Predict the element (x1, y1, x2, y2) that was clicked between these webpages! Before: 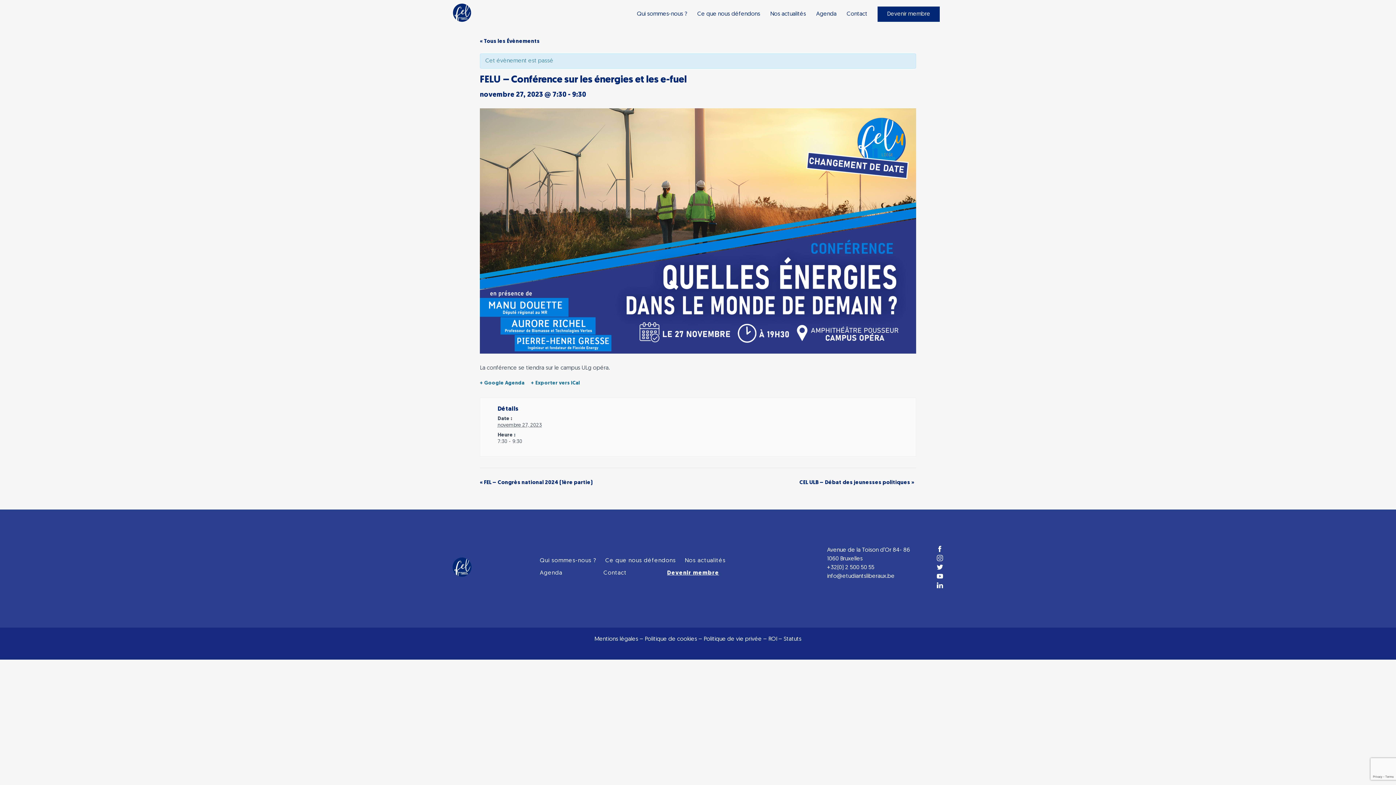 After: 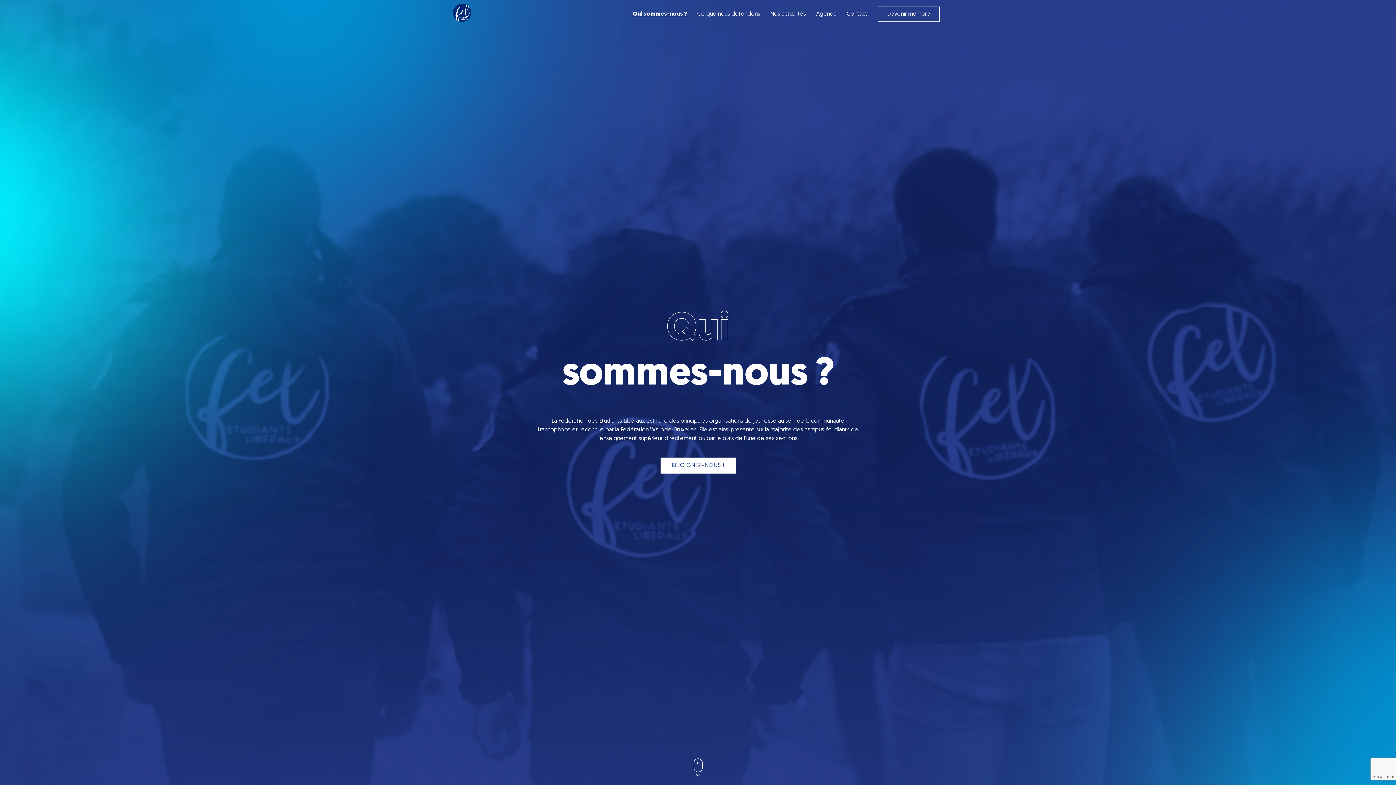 Action: bbox: (637, 11, 687, 17) label: Qui sommes-nous ?